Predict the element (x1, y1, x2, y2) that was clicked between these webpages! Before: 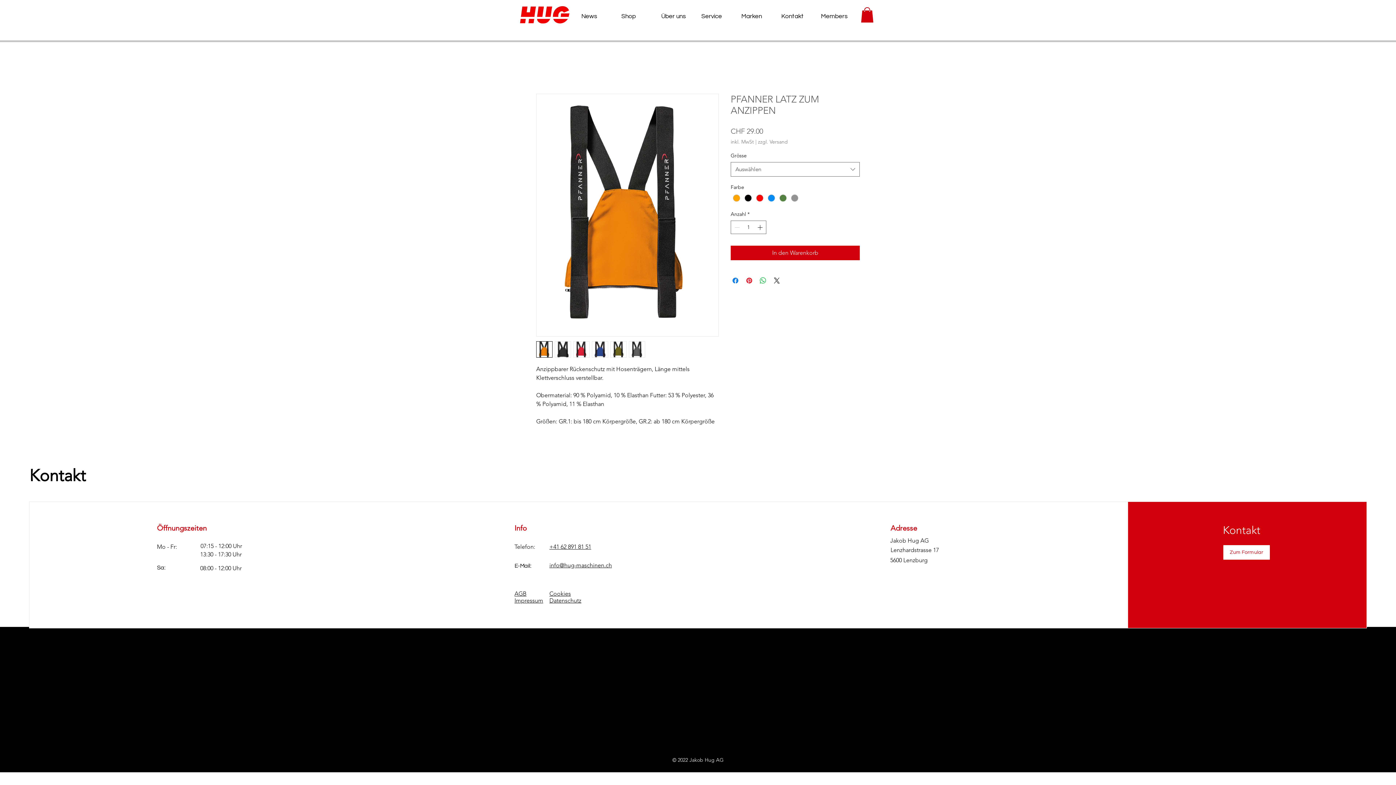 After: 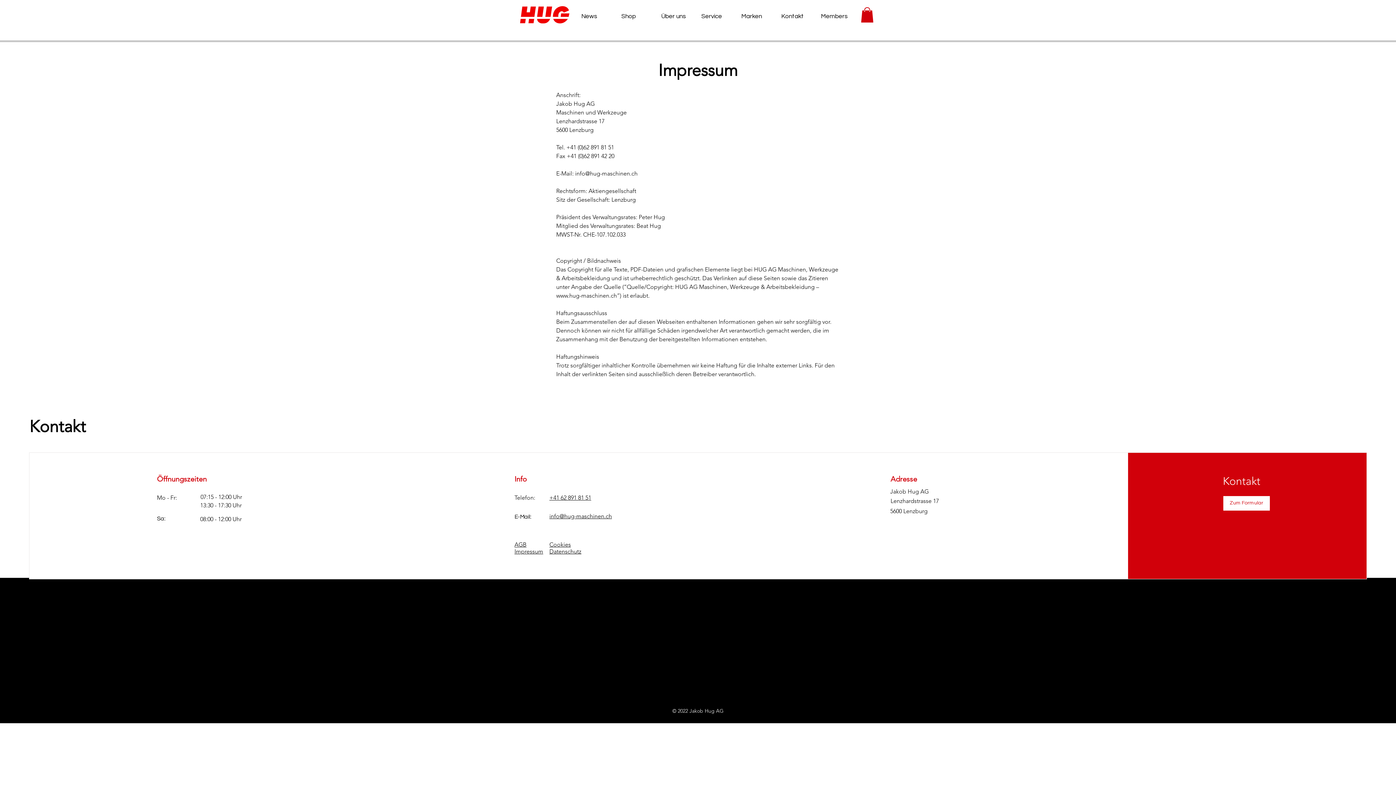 Action: bbox: (514, 597, 543, 604) label: Impressum